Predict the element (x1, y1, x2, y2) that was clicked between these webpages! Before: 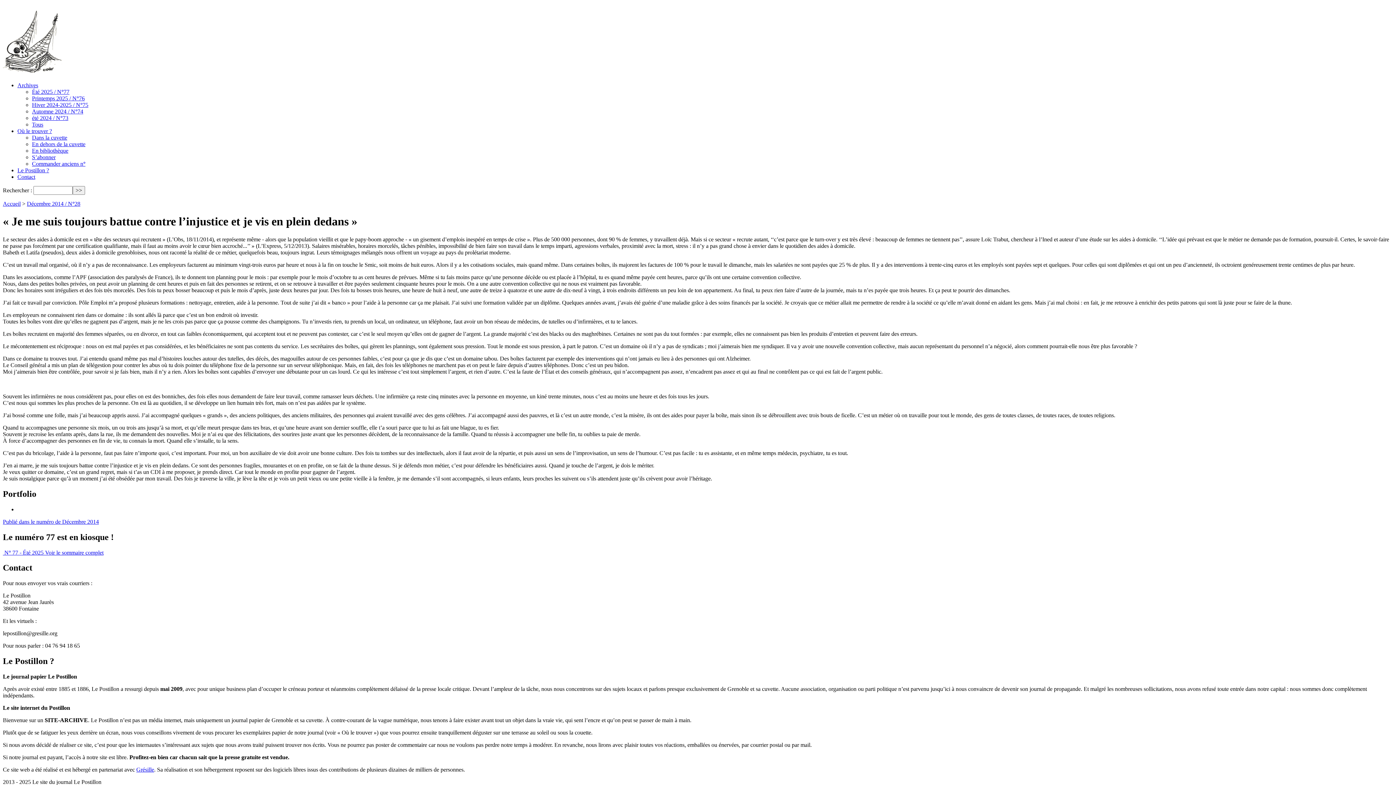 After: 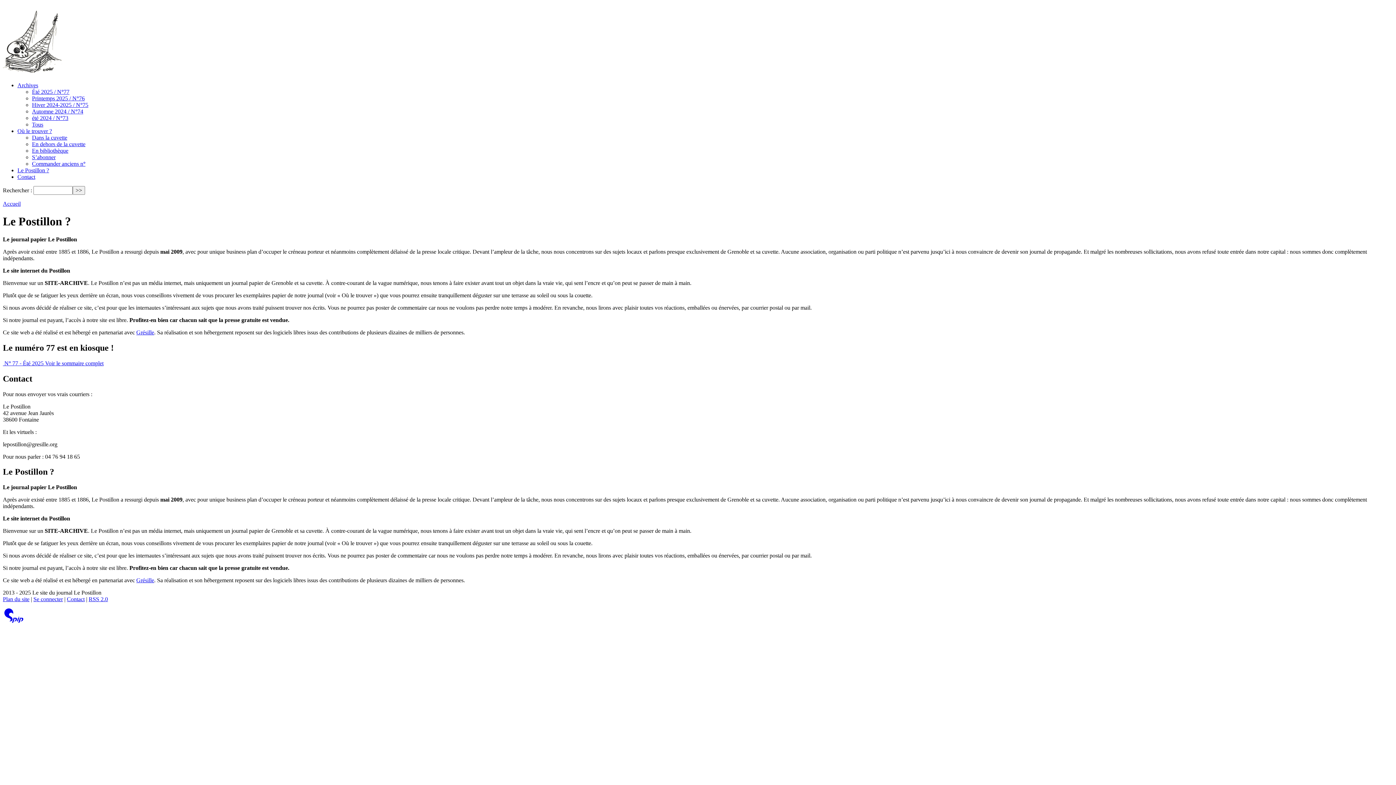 Action: label: Le Postillon ? bbox: (17, 167, 49, 173)